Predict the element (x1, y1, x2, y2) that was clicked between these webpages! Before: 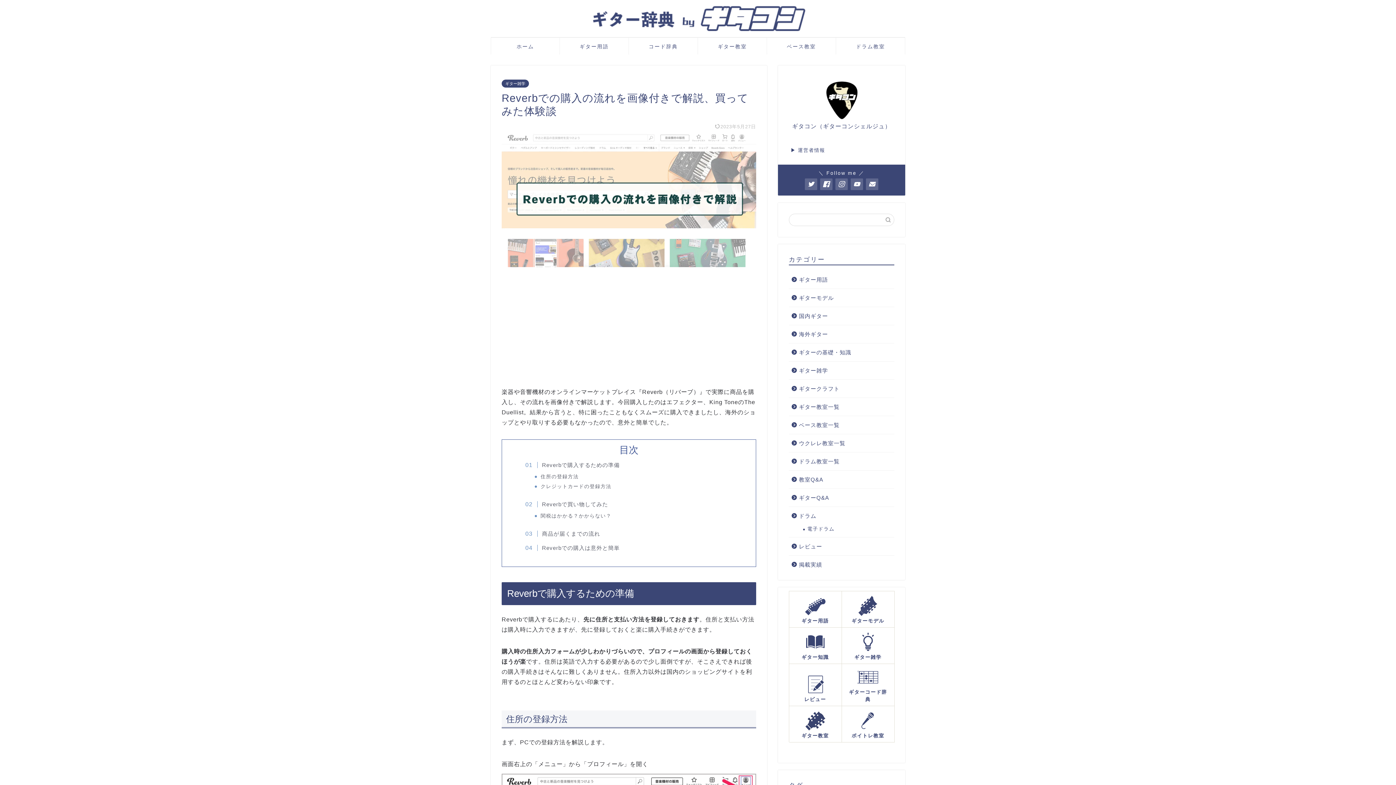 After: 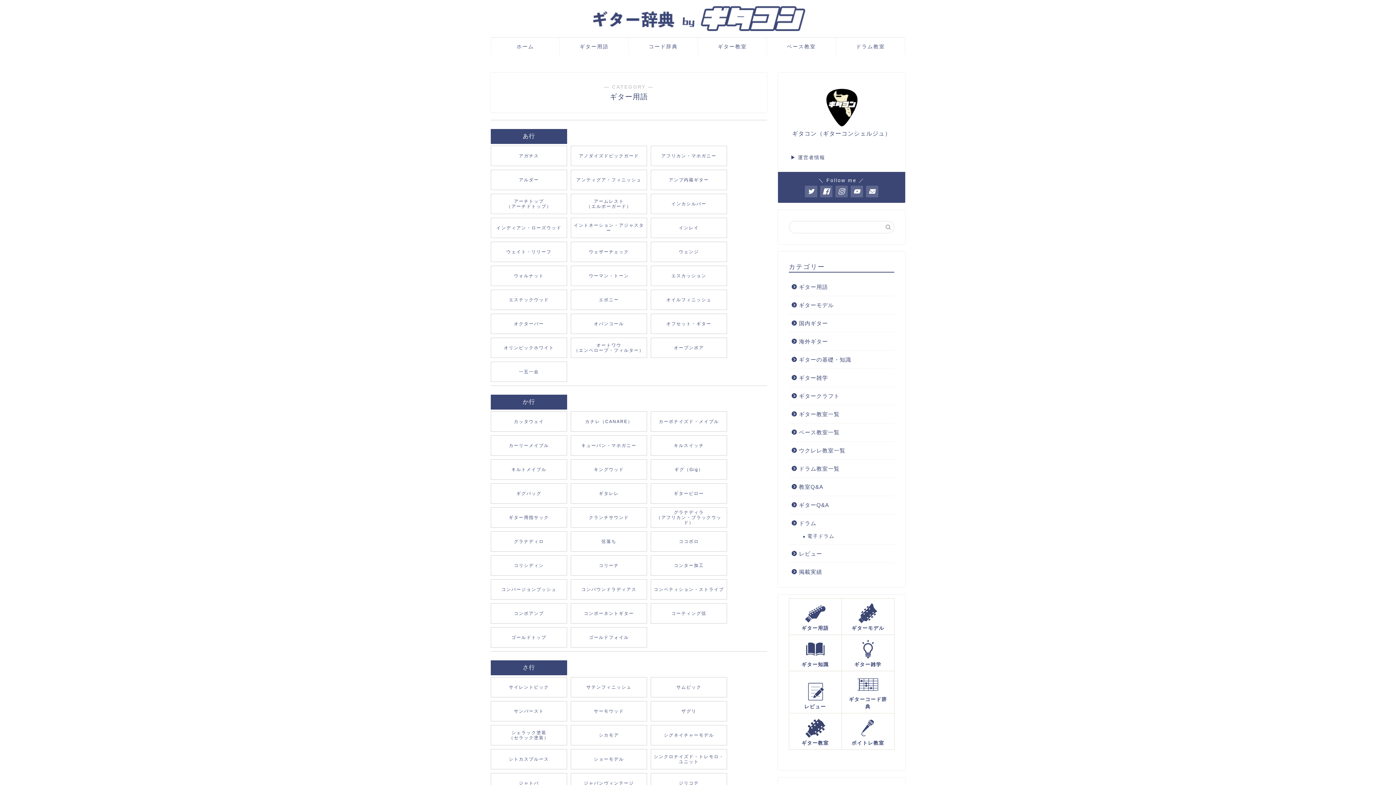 Action: label: ギター用語 bbox: (560, 37, 628, 54)